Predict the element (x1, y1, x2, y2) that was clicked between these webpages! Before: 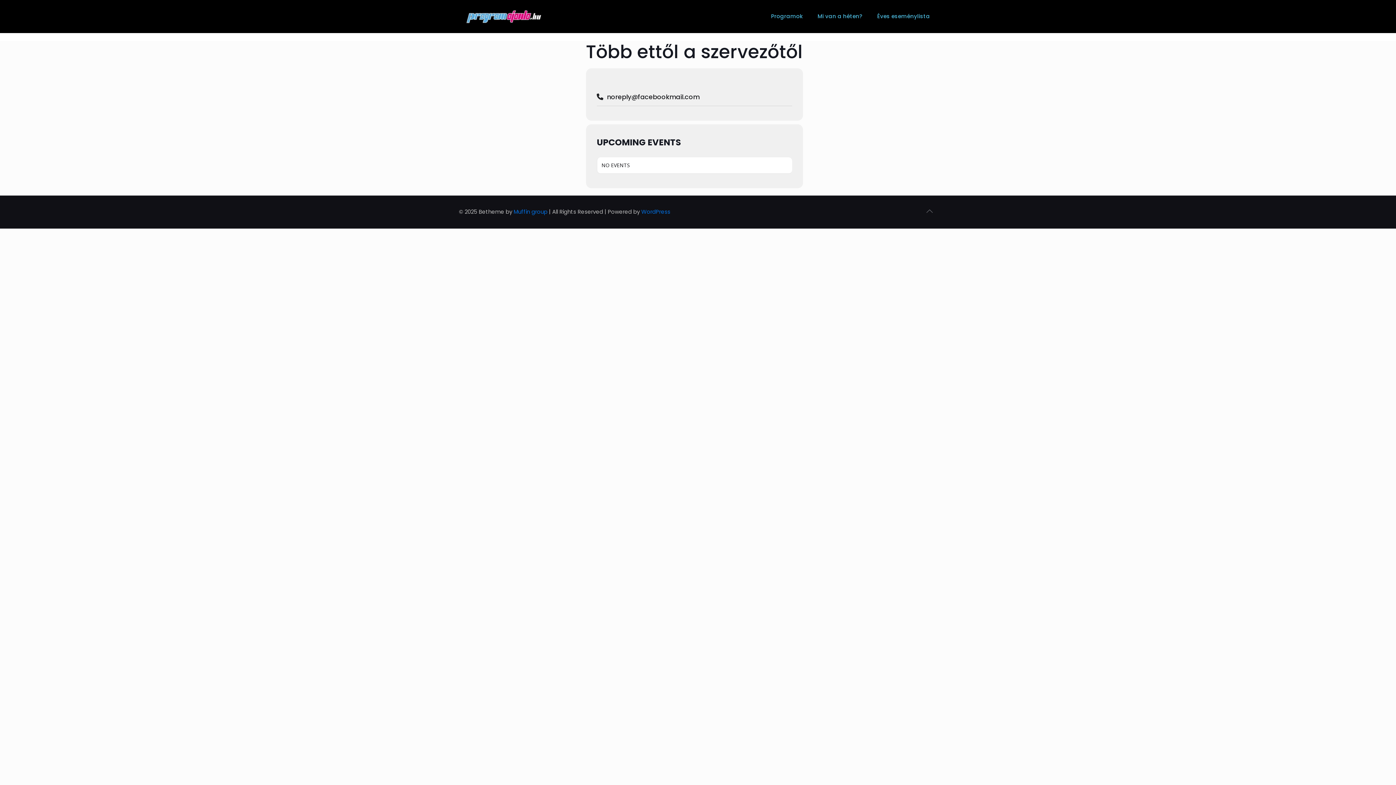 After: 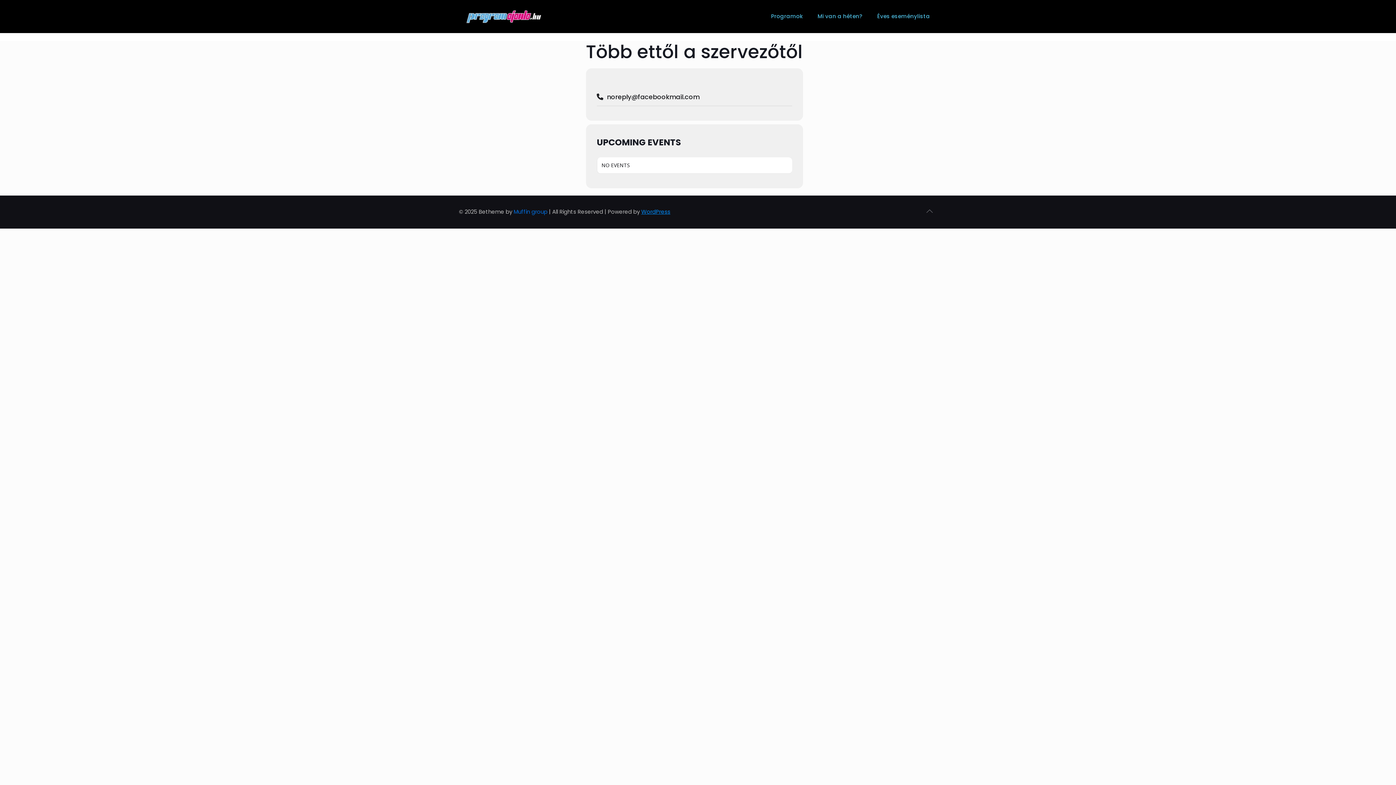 Action: label: WordPress bbox: (641, 208, 670, 215)